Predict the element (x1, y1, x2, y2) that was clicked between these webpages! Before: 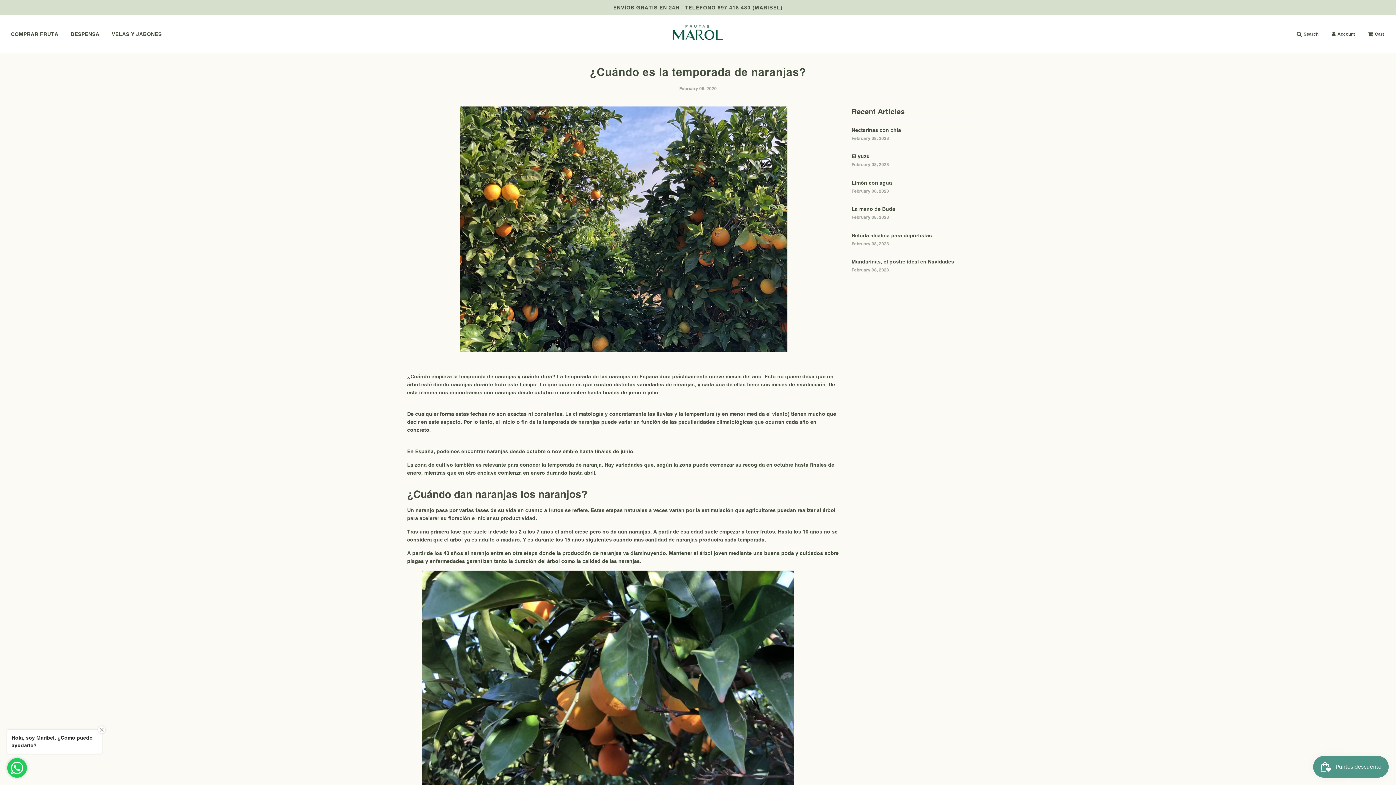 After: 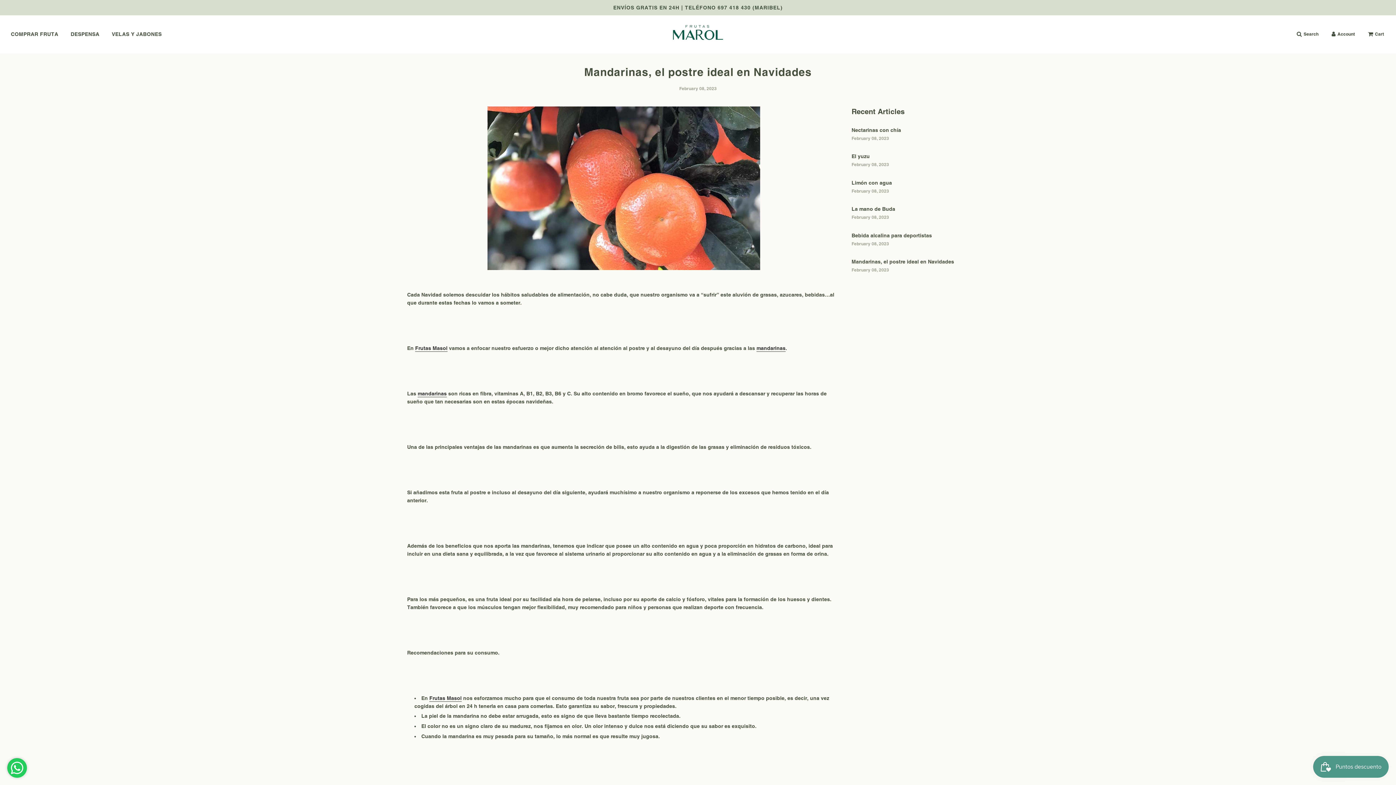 Action: label: Mandarinas, el postre ideal en Navidades bbox: (851, 259, 954, 264)